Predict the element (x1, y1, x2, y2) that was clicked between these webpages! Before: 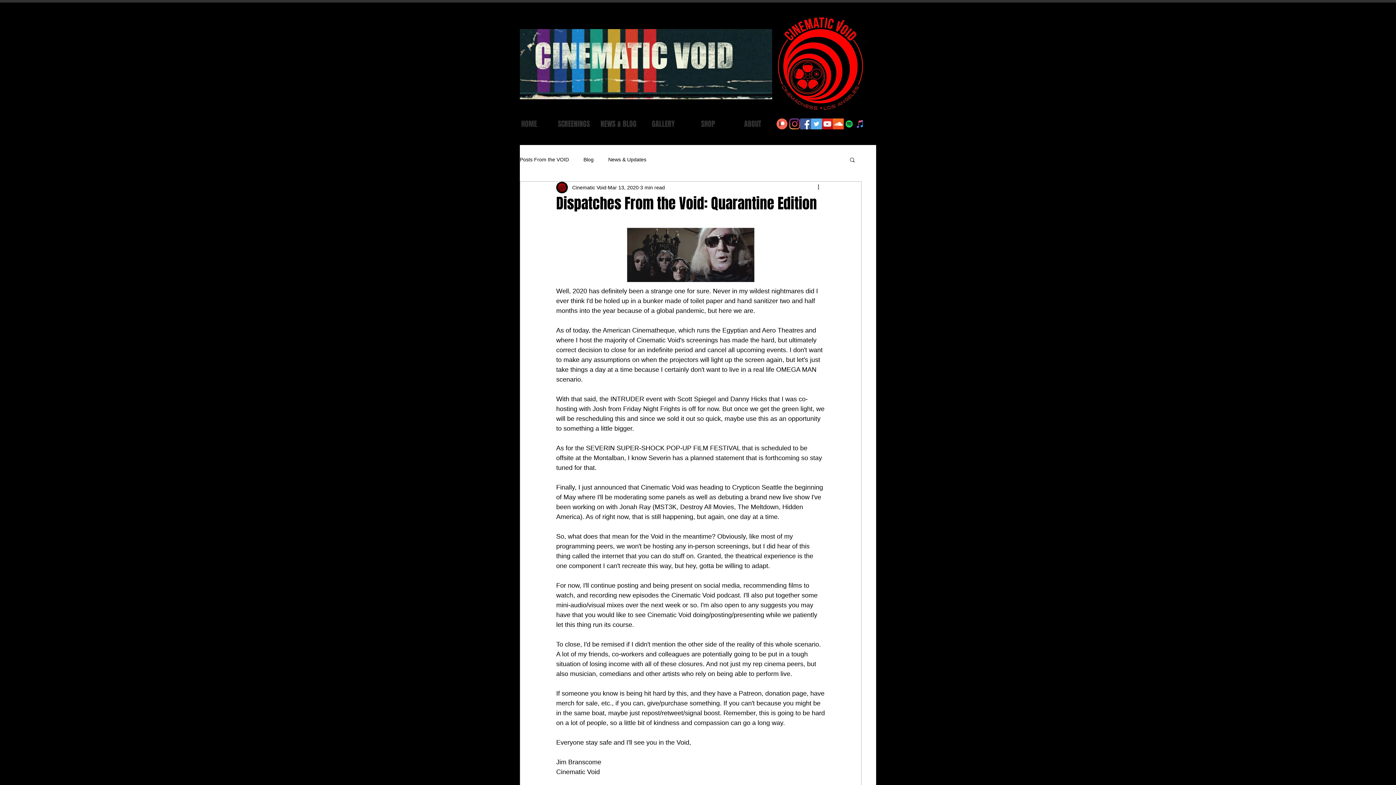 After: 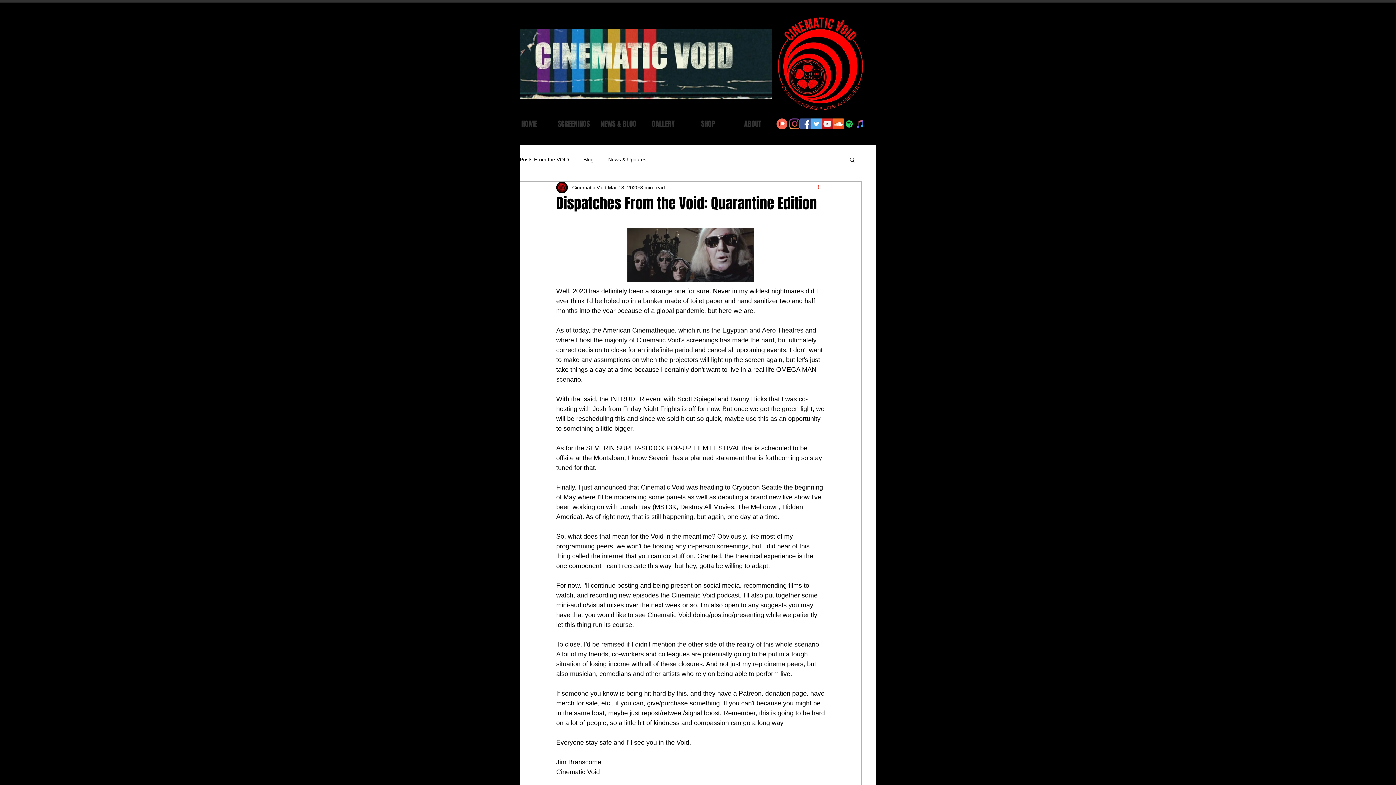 Action: label: More actions bbox: (816, 183, 825, 192)